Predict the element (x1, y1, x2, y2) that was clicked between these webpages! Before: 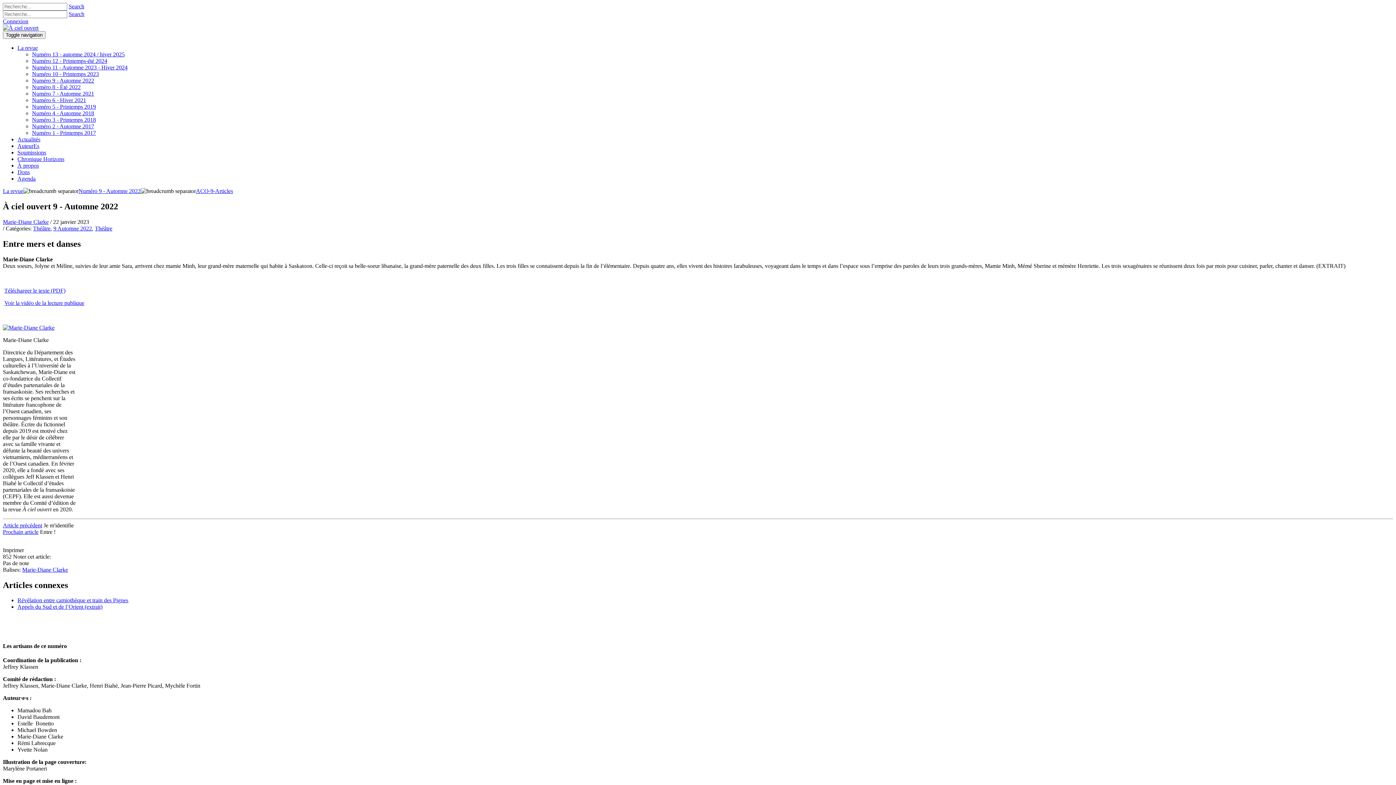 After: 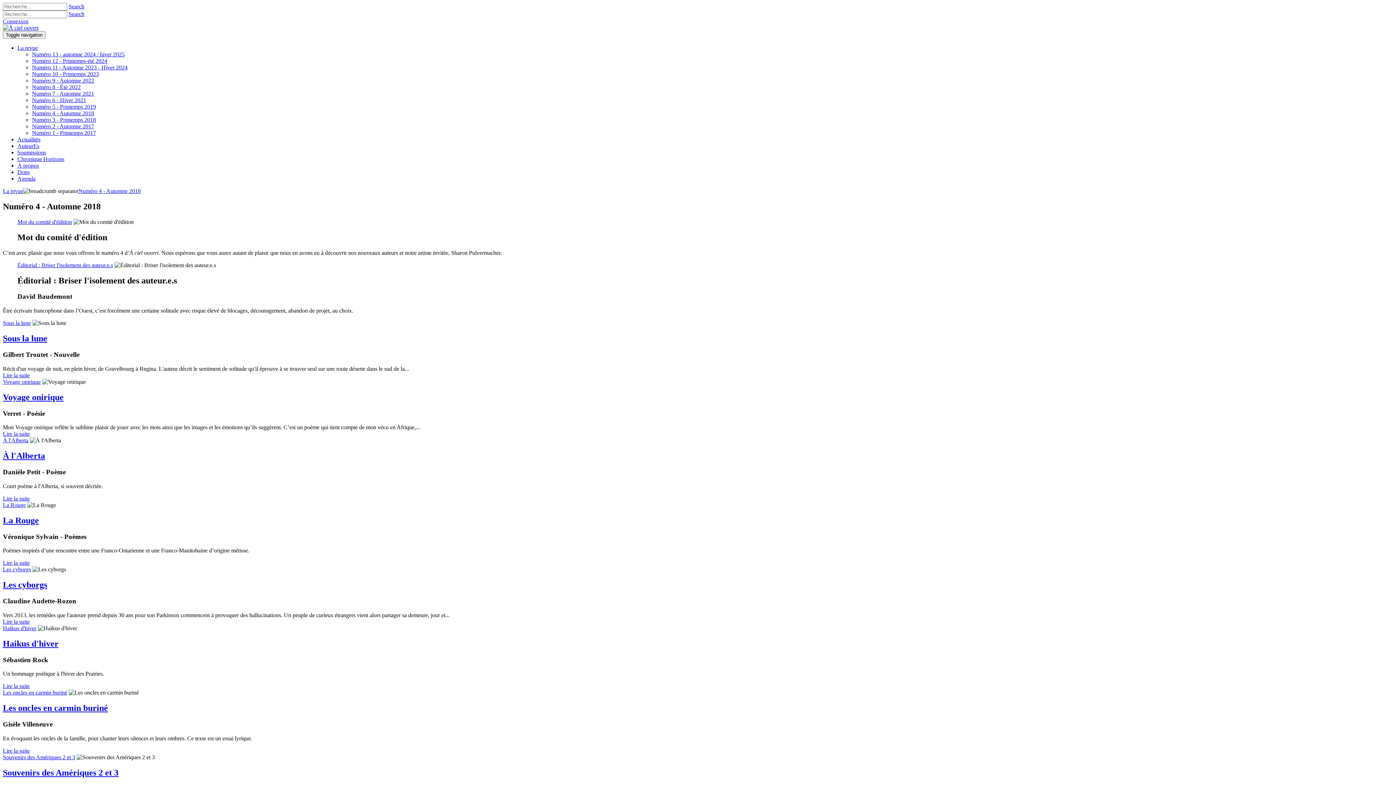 Action: label: Numéro 4 - Automne 2018 bbox: (32, 110, 94, 116)